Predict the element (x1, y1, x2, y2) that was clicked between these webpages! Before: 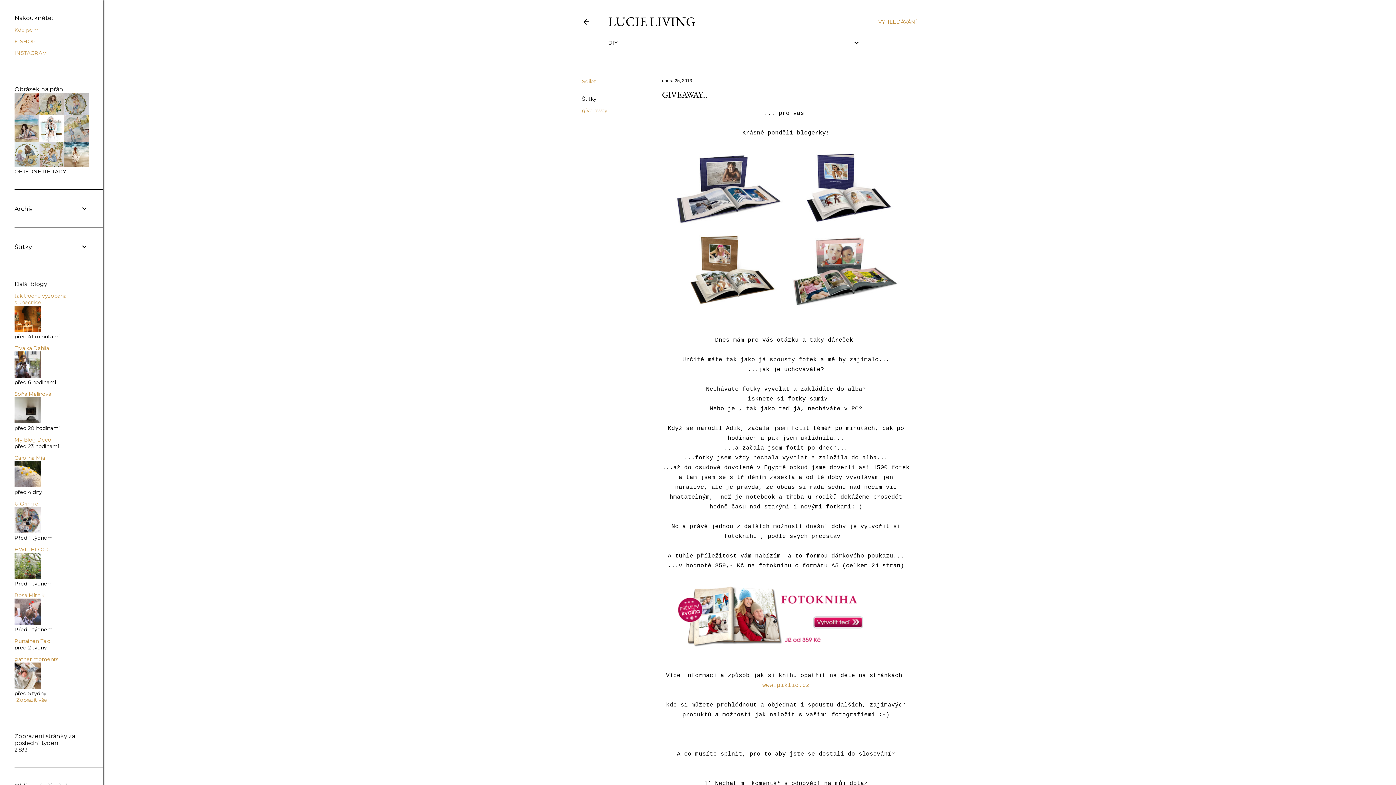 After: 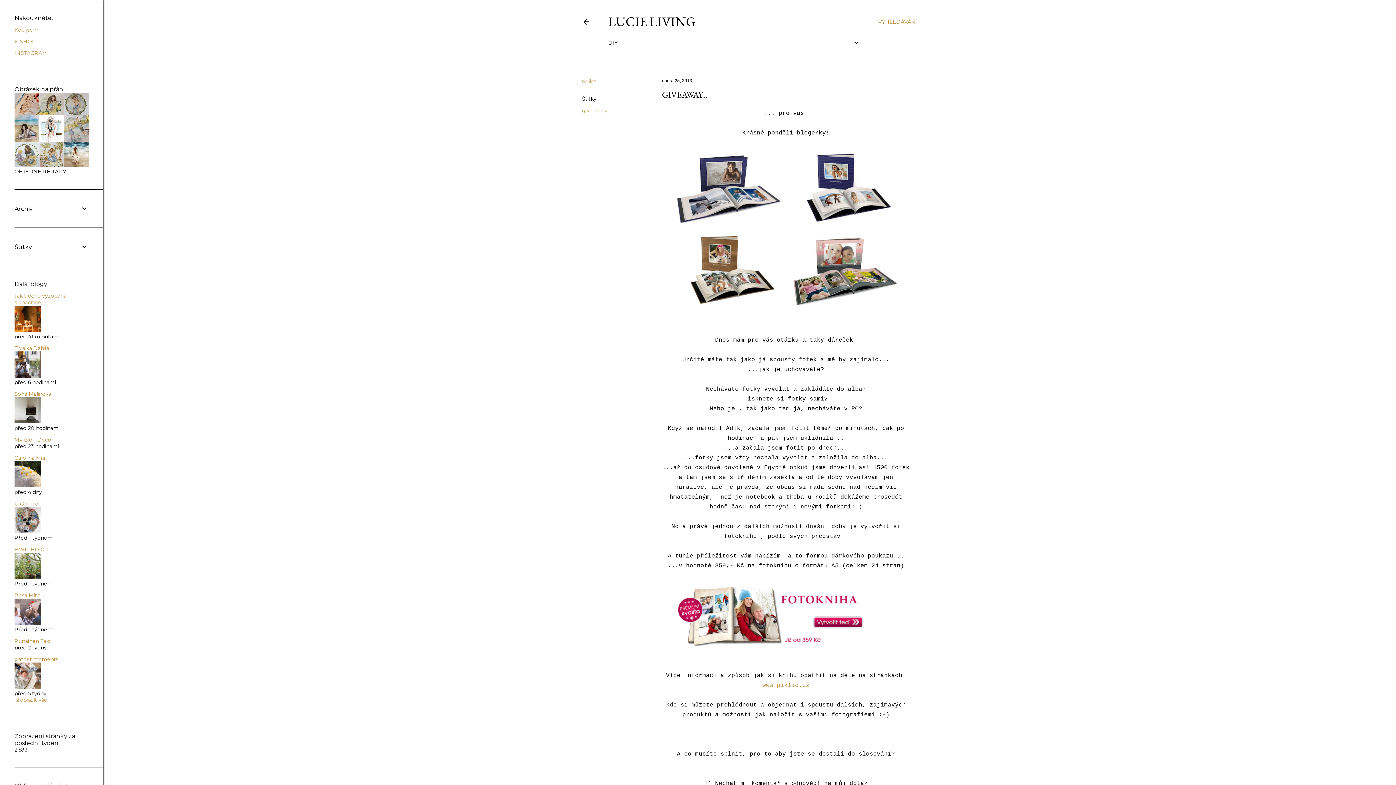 Action: bbox: (14, 546, 50, 553) label: HWIT BLOGG